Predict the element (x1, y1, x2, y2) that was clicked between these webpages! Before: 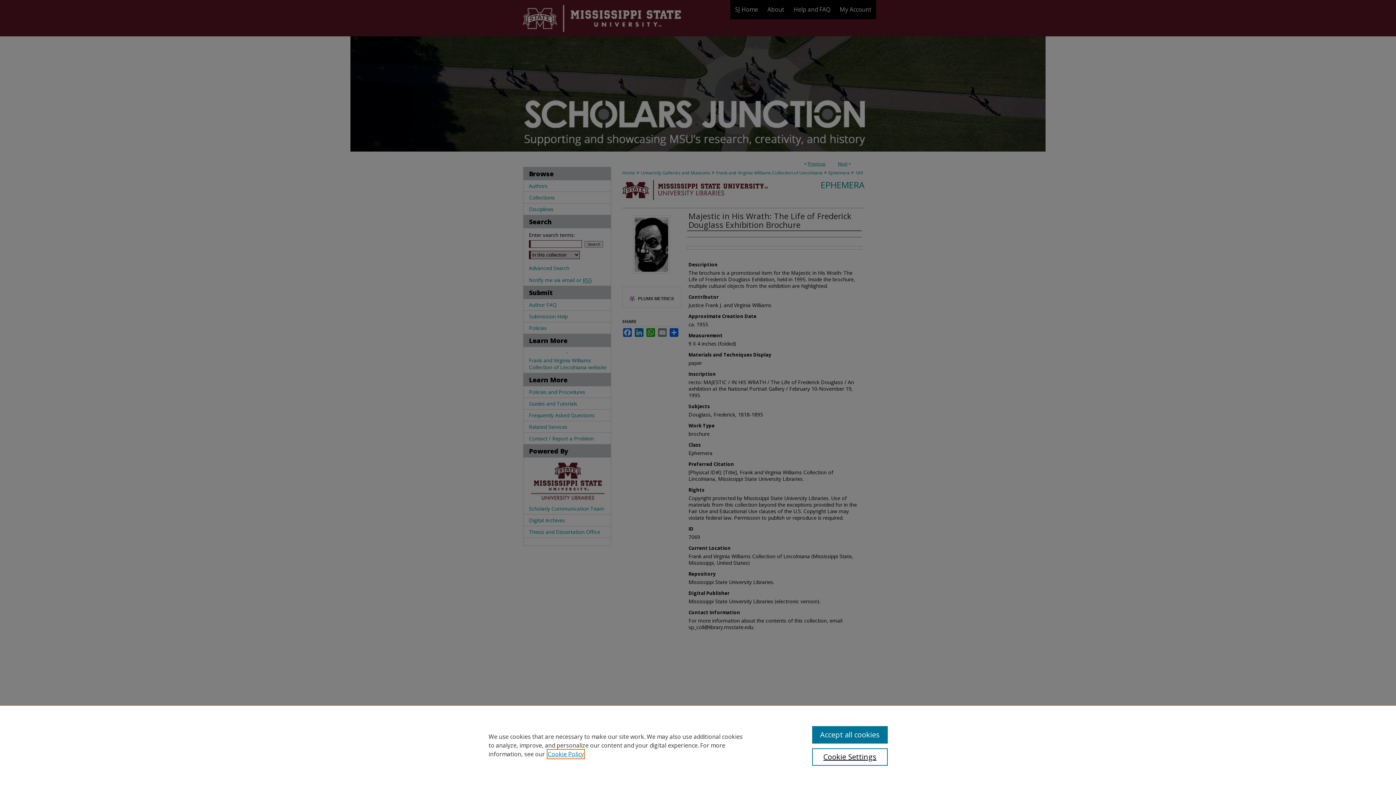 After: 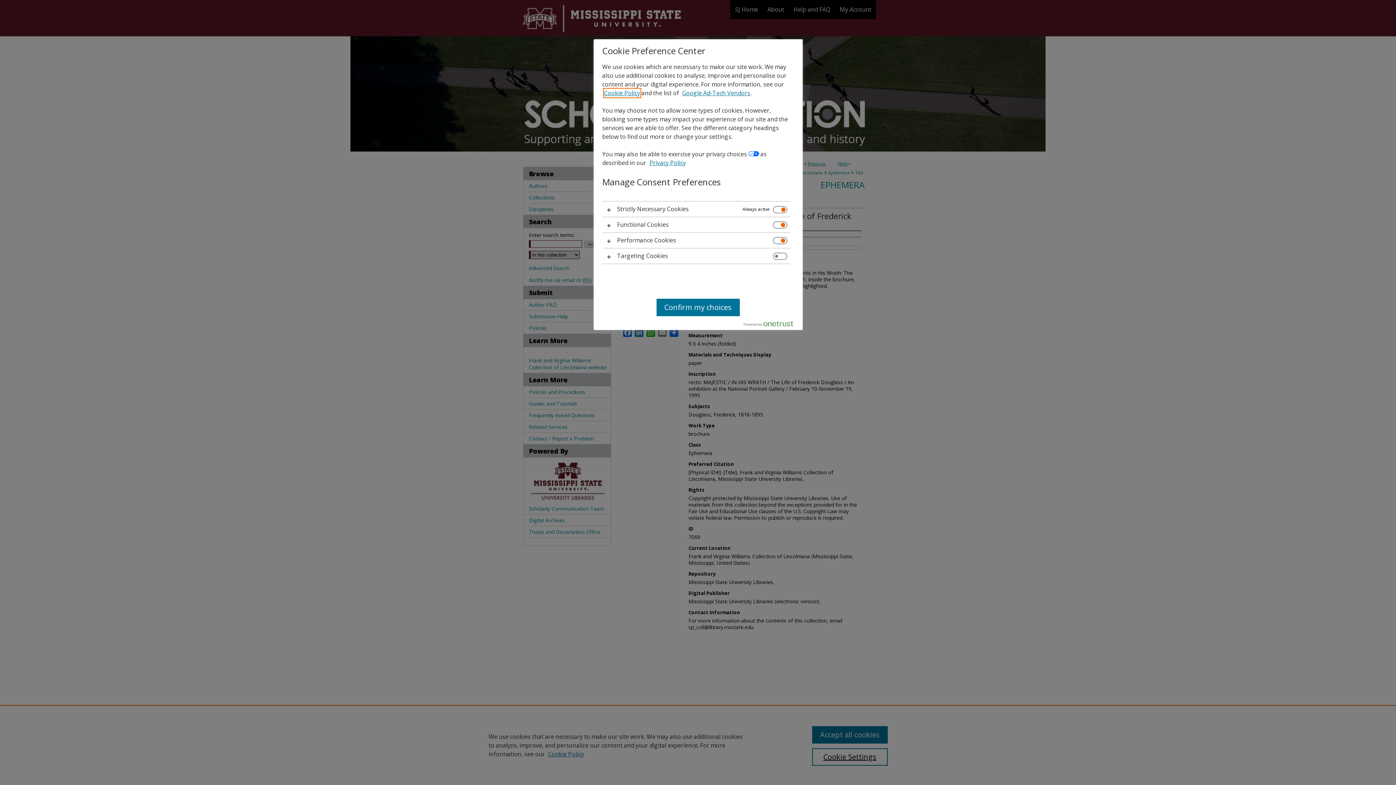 Action: bbox: (812, 748, 887, 766) label: Cookie Settings